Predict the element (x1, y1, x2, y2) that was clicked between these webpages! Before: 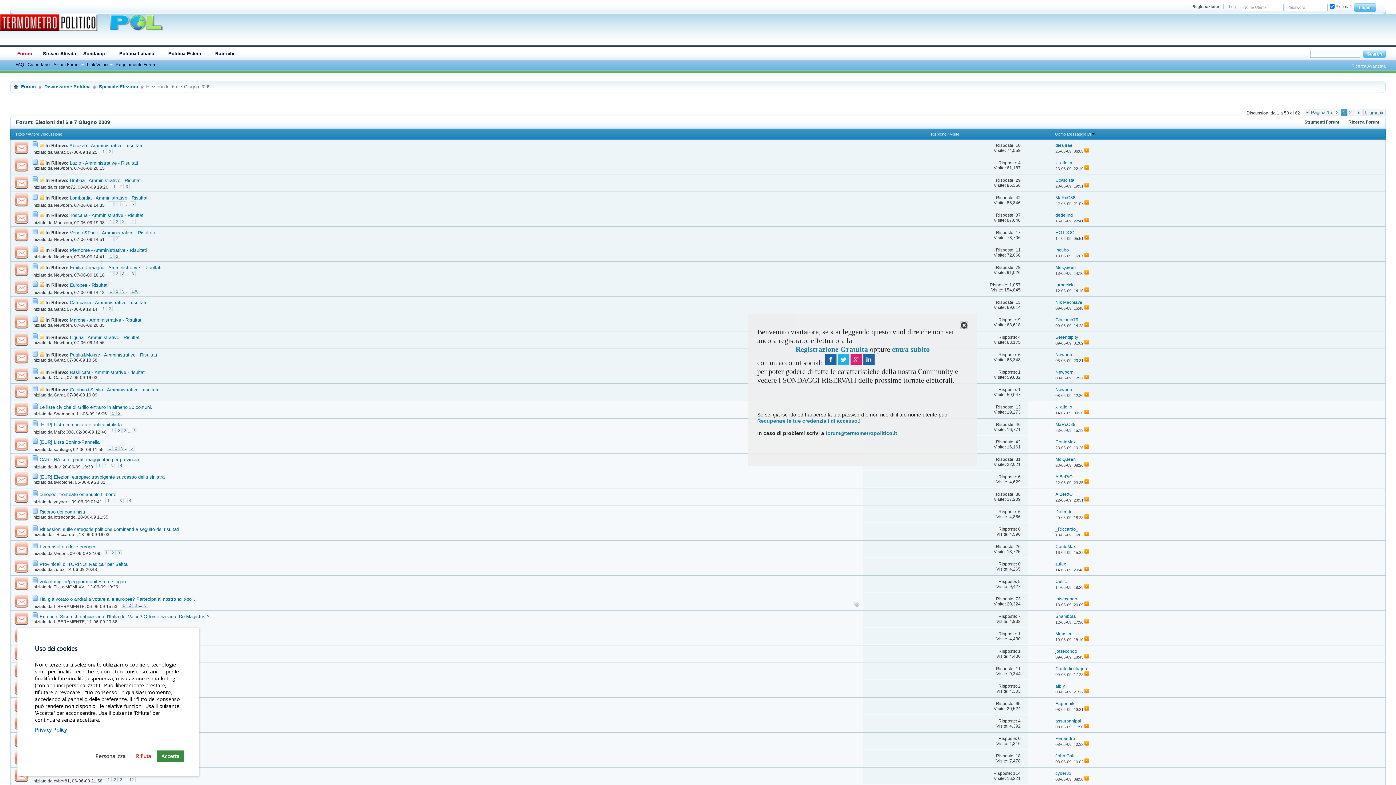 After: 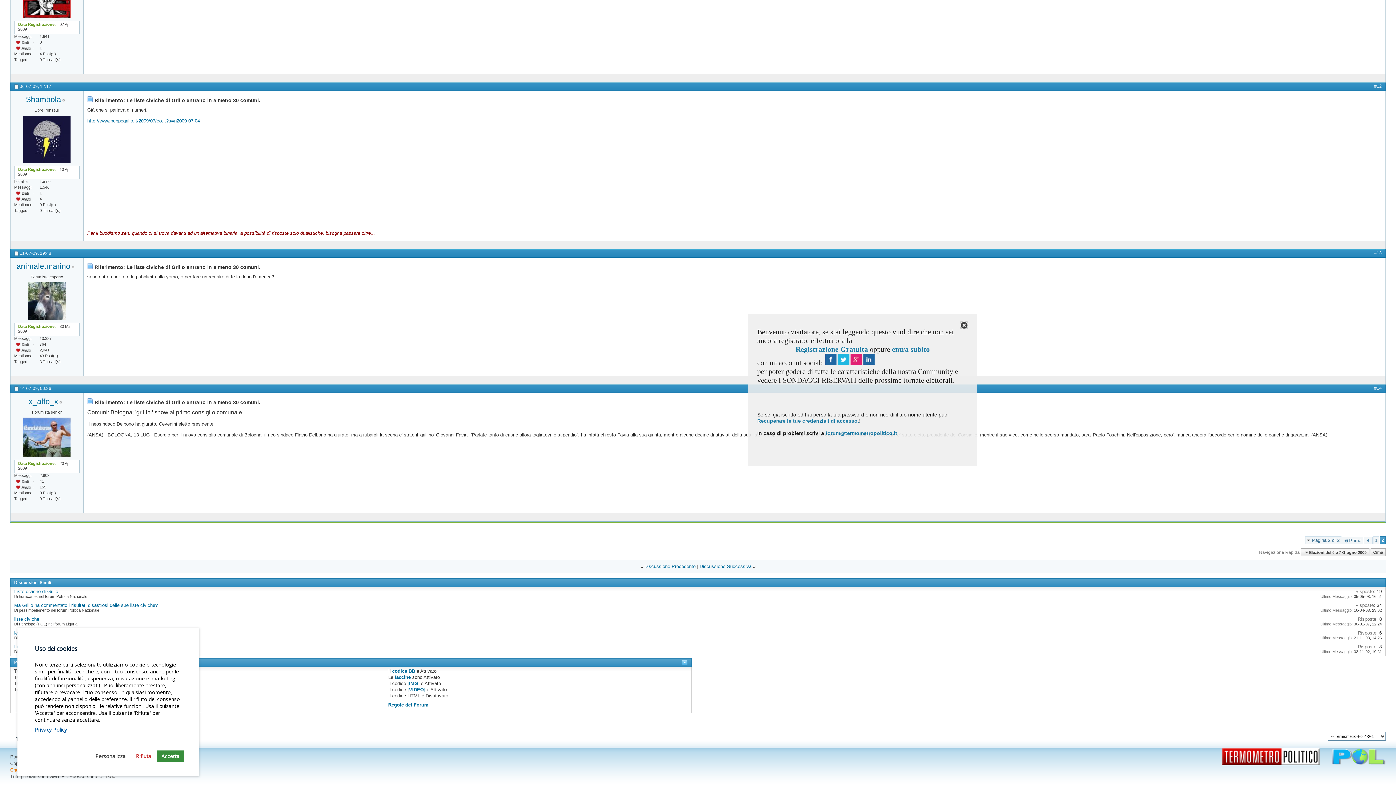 Action: bbox: (1084, 410, 1089, 415)